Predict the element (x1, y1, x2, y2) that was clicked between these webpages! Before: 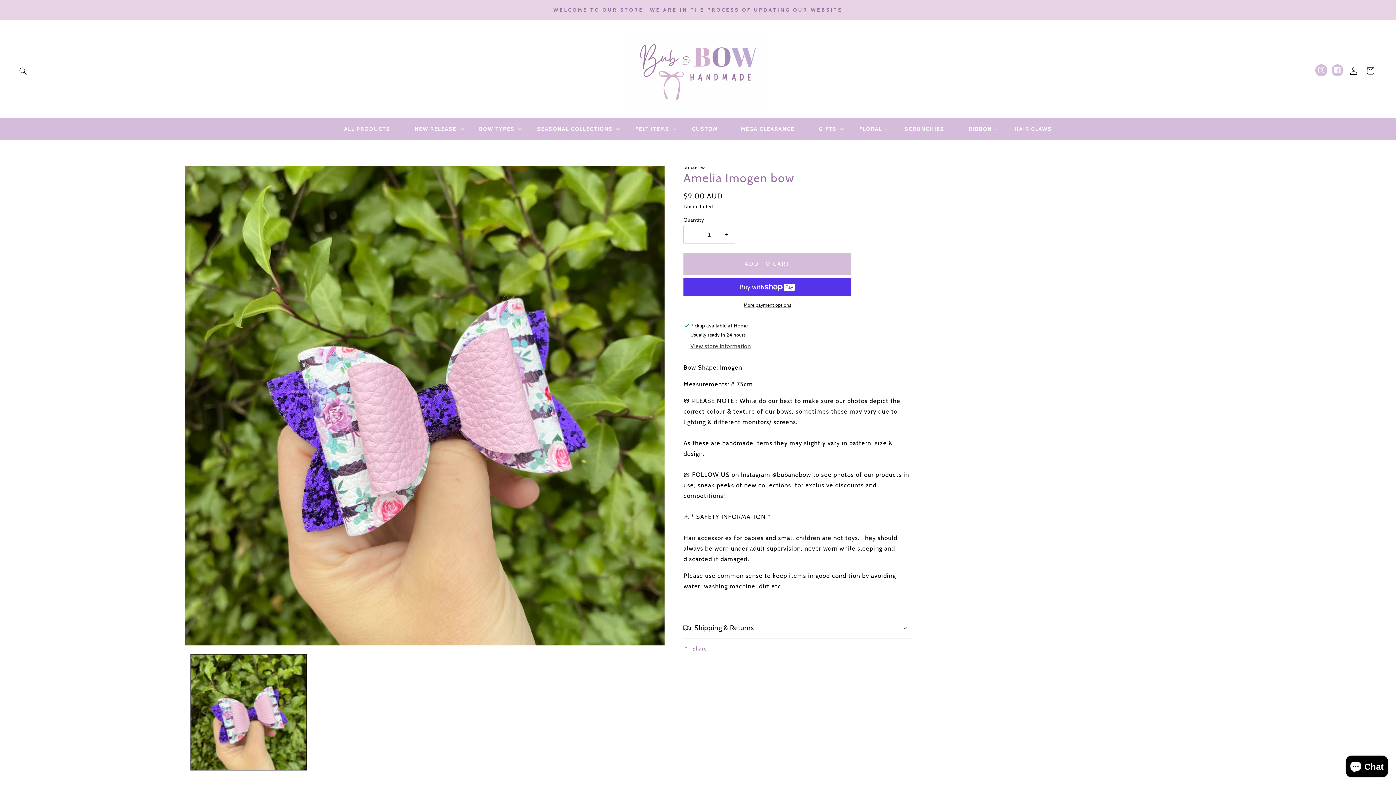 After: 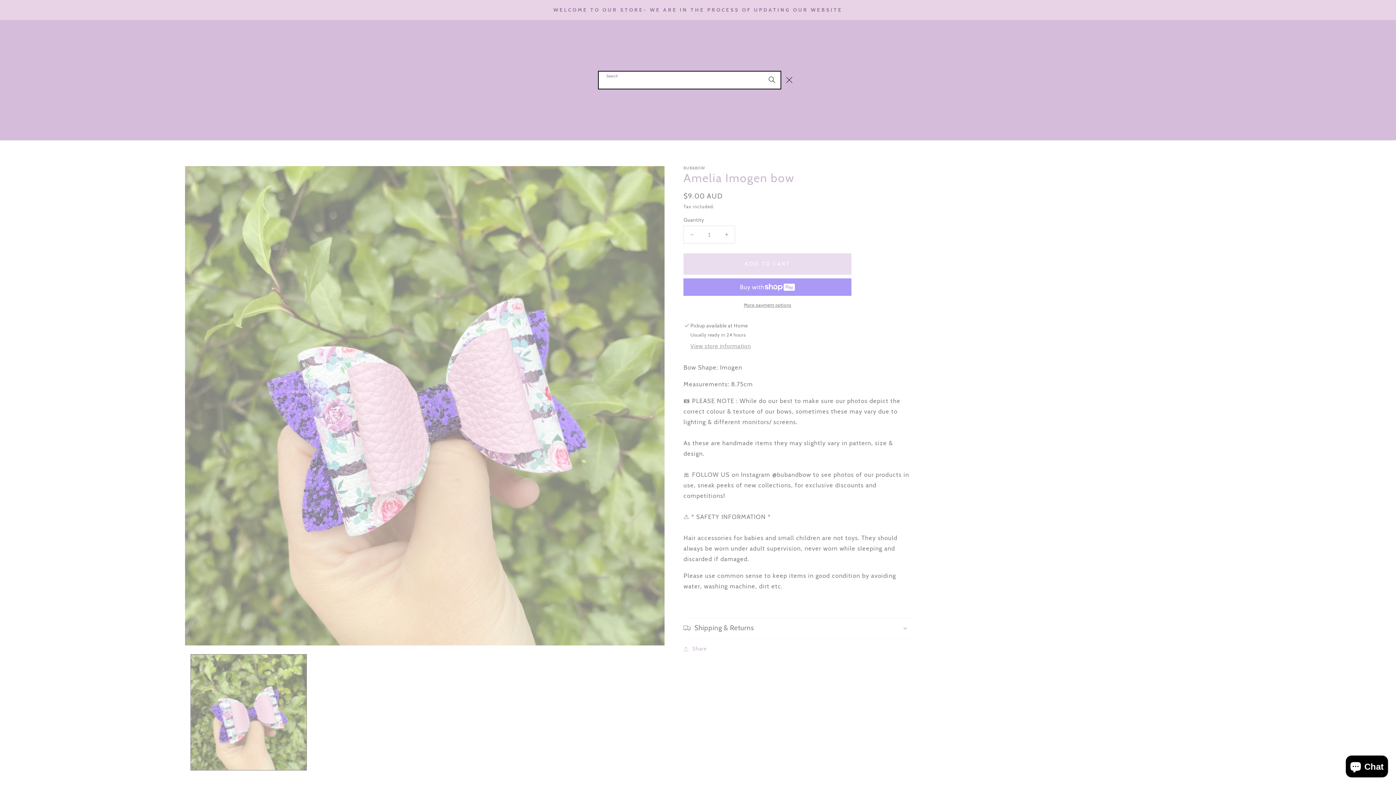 Action: bbox: (14, 62, 31, 79) label: Search